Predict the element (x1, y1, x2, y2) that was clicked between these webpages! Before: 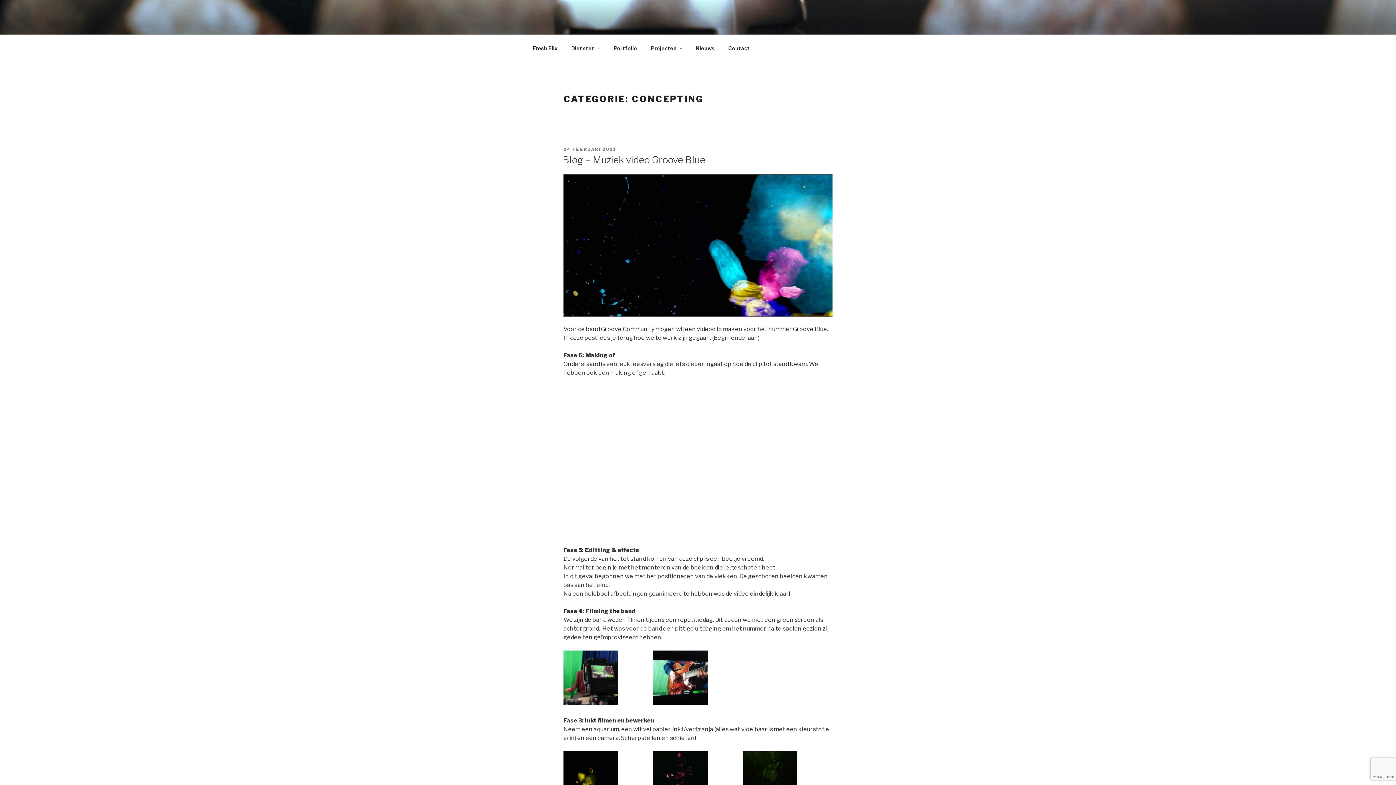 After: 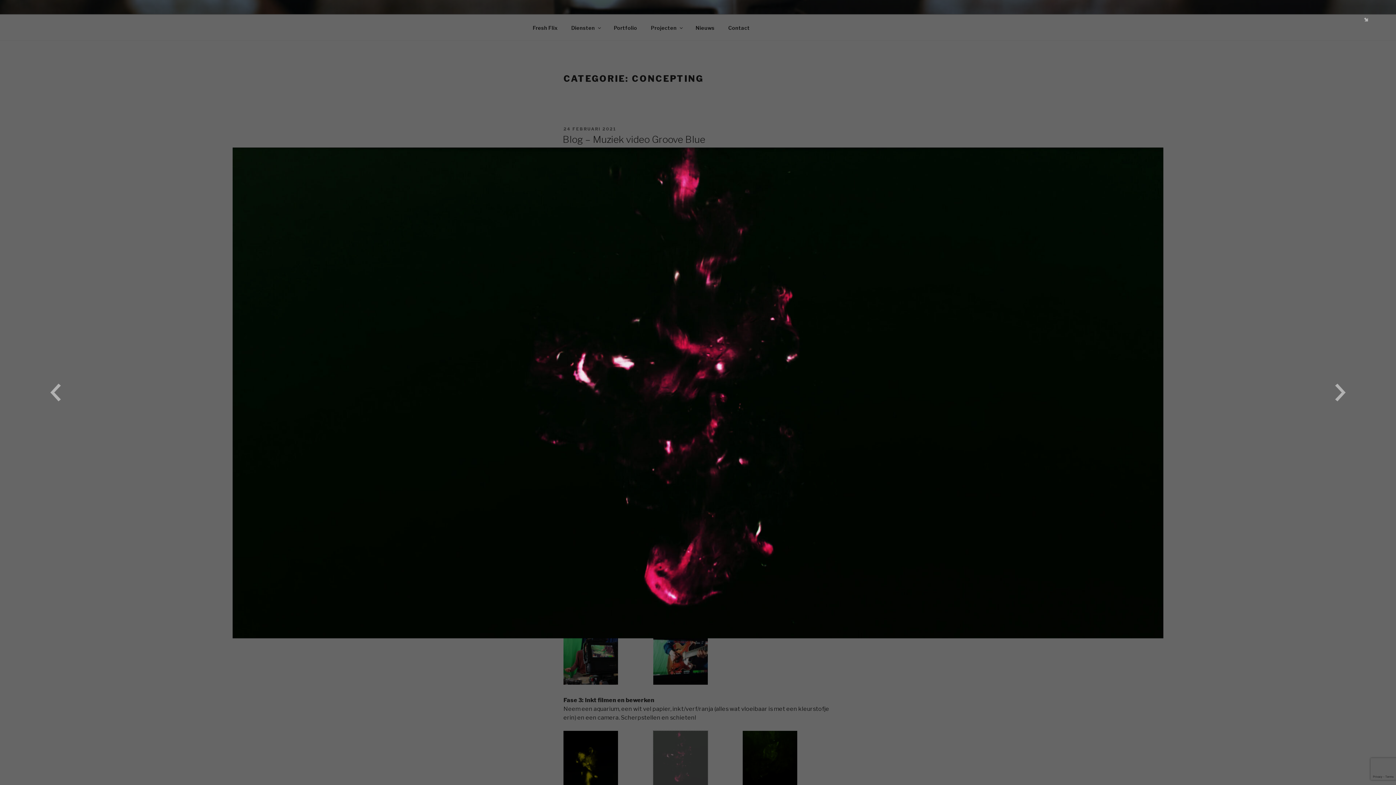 Action: bbox: (653, 751, 707, 806)